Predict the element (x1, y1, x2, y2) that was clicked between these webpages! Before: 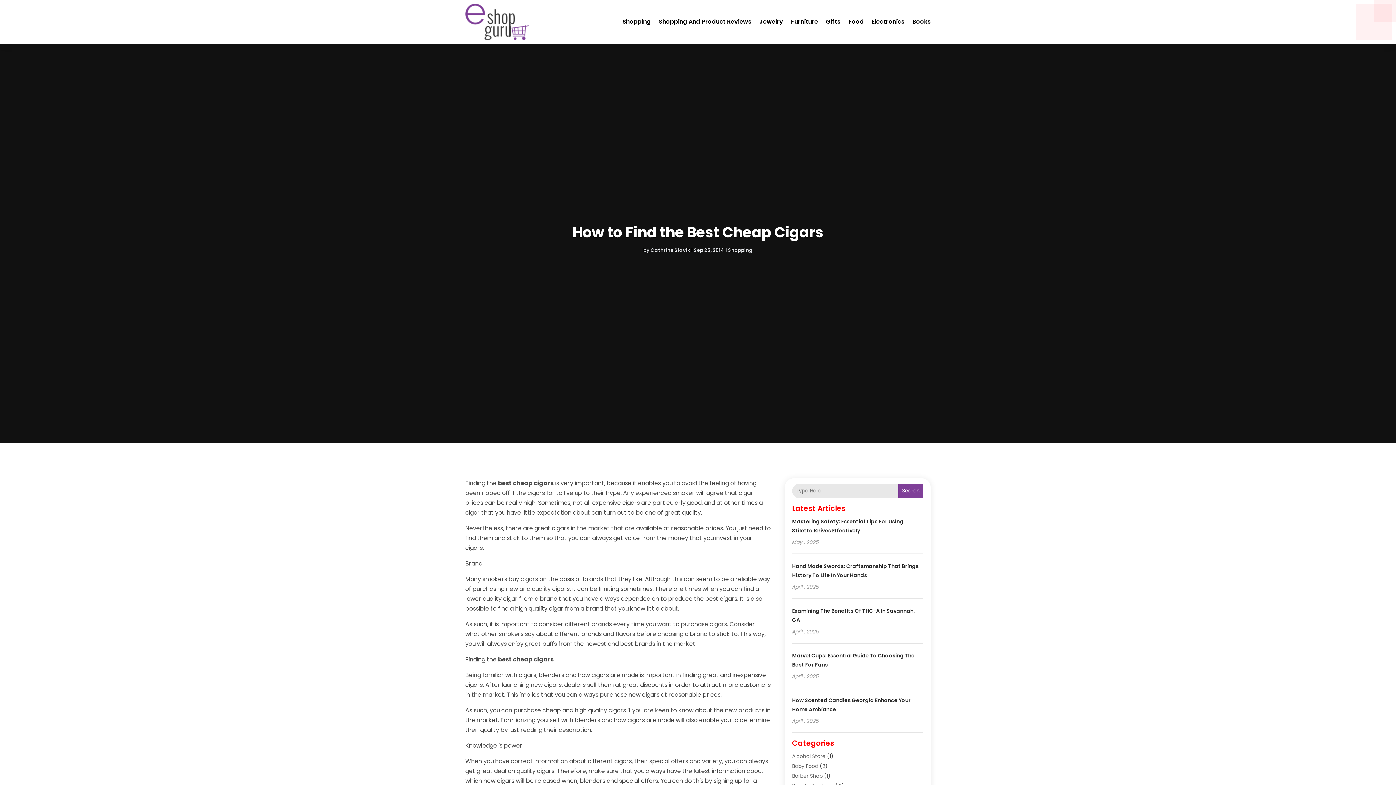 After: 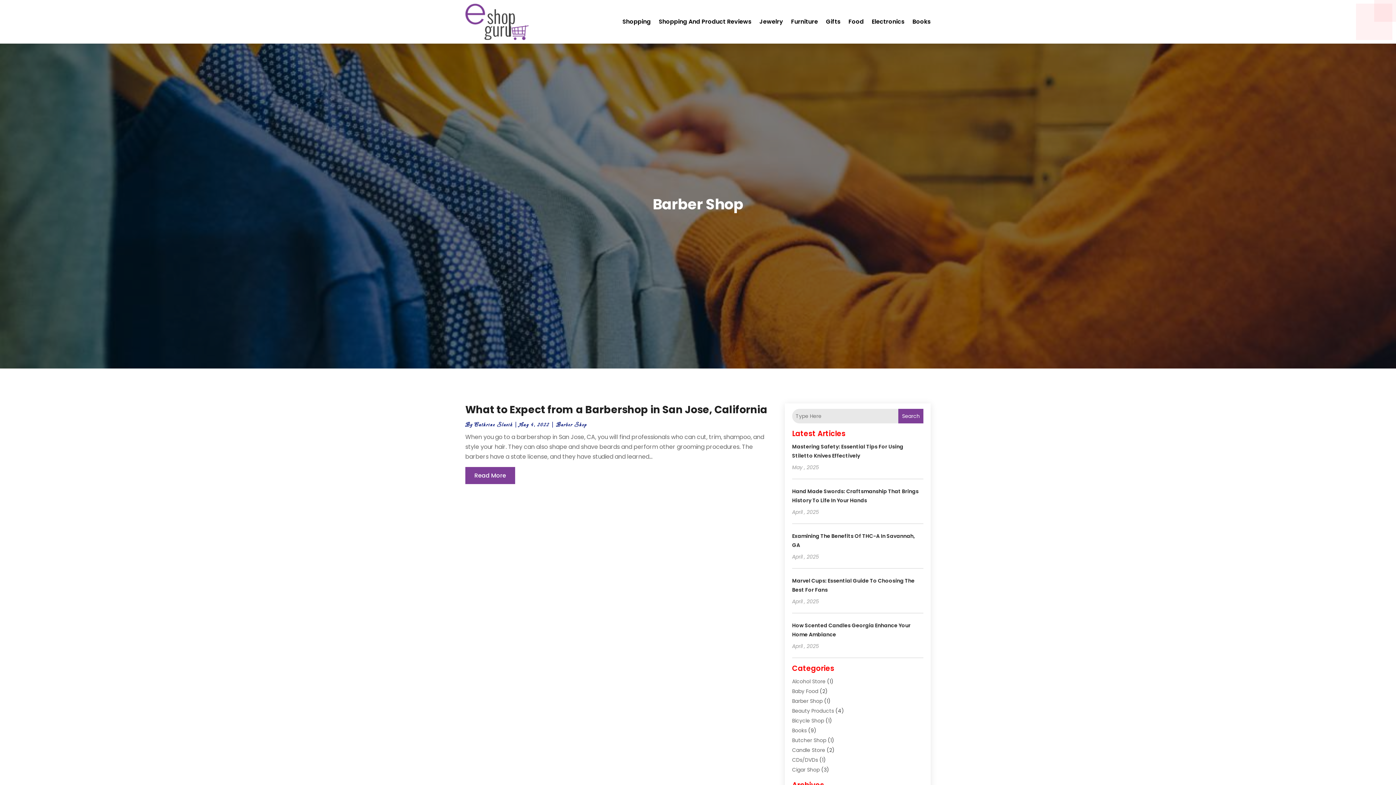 Action: bbox: (792, 772, 822, 779) label: Barber Shop